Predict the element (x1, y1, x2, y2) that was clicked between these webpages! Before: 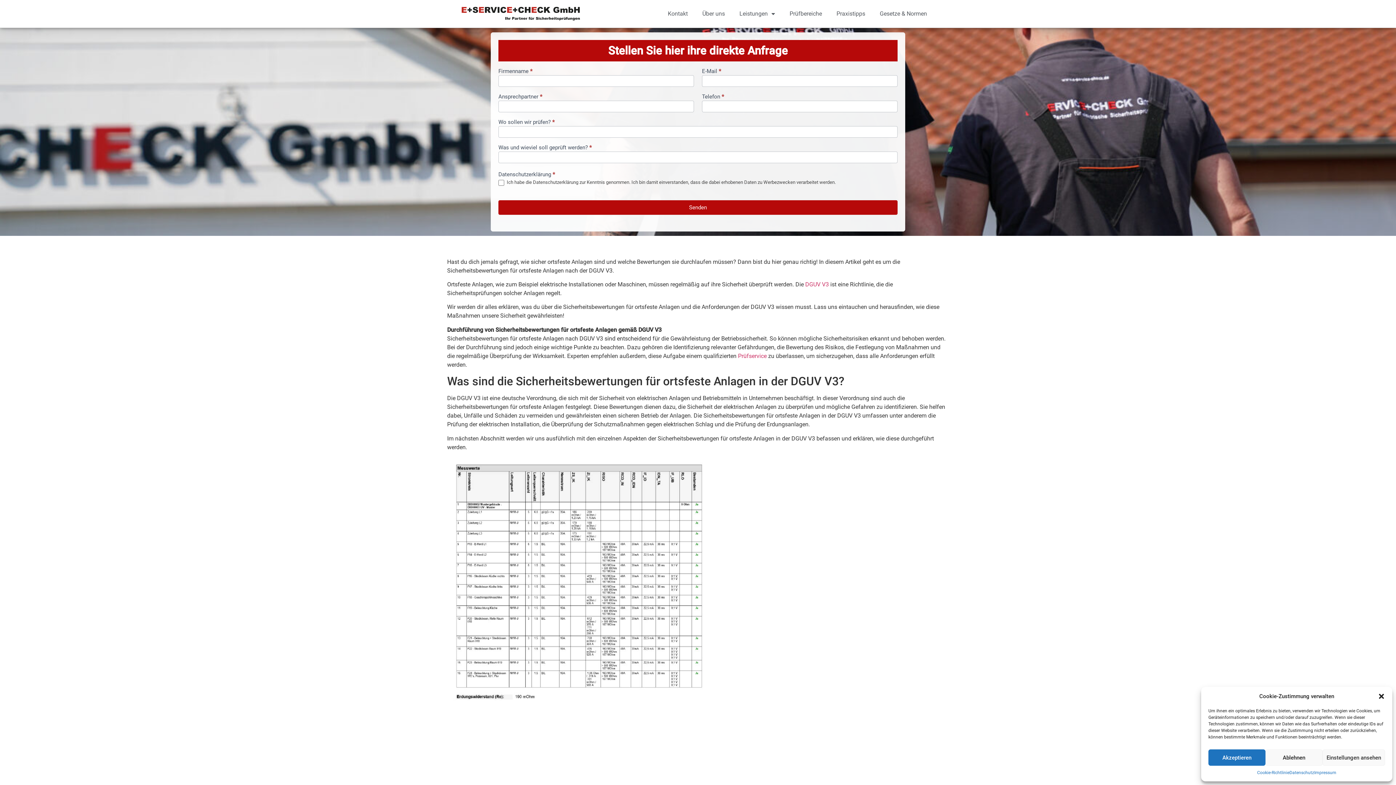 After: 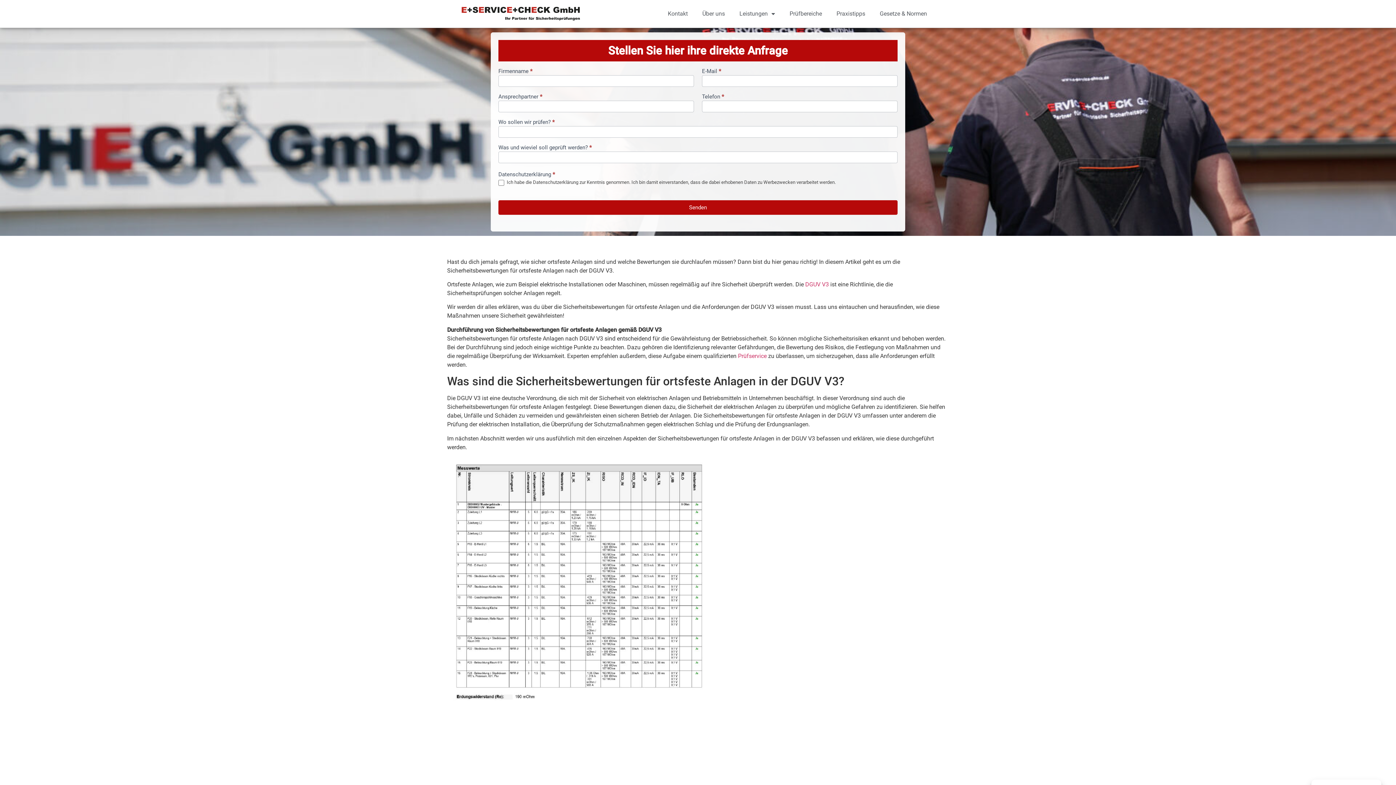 Action: label: Akzeptieren bbox: (1208, 749, 1265, 766)